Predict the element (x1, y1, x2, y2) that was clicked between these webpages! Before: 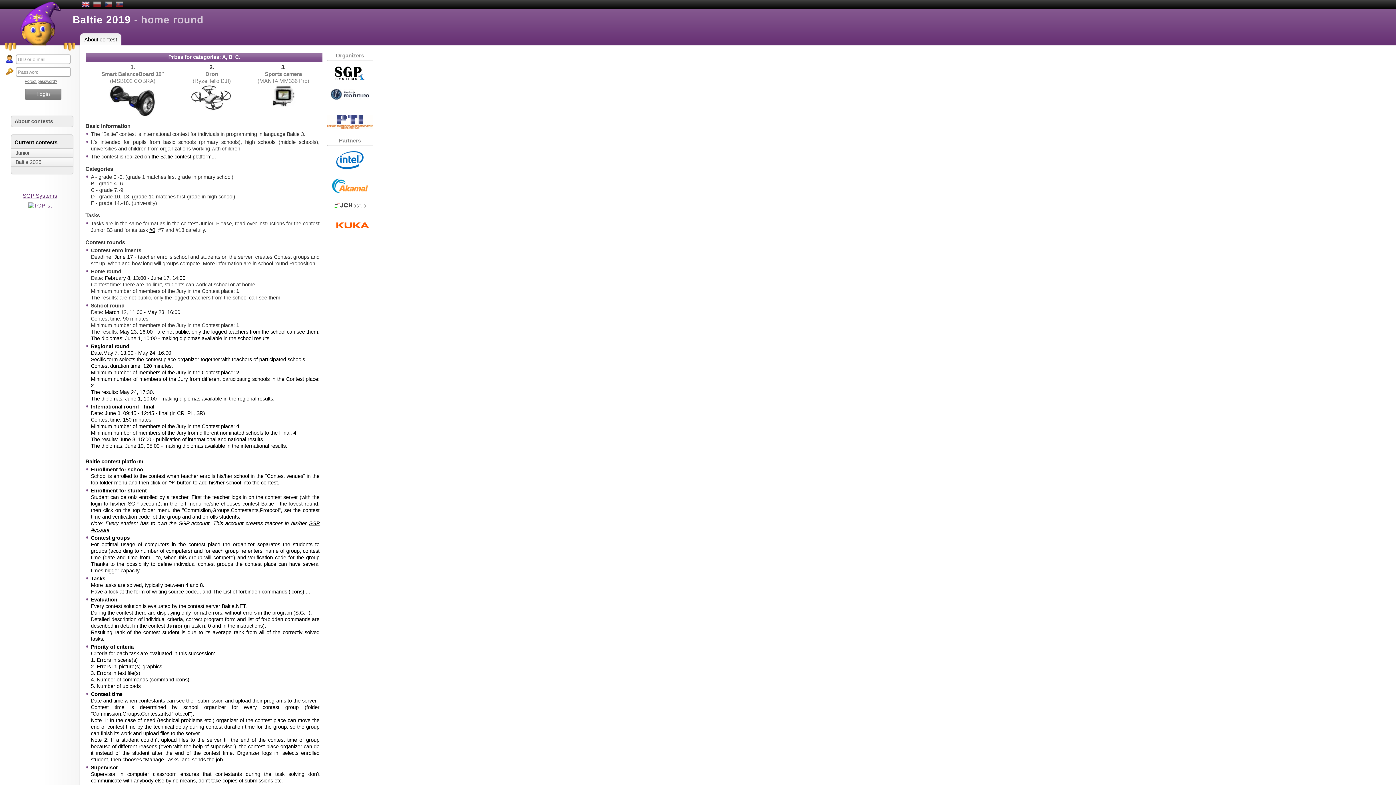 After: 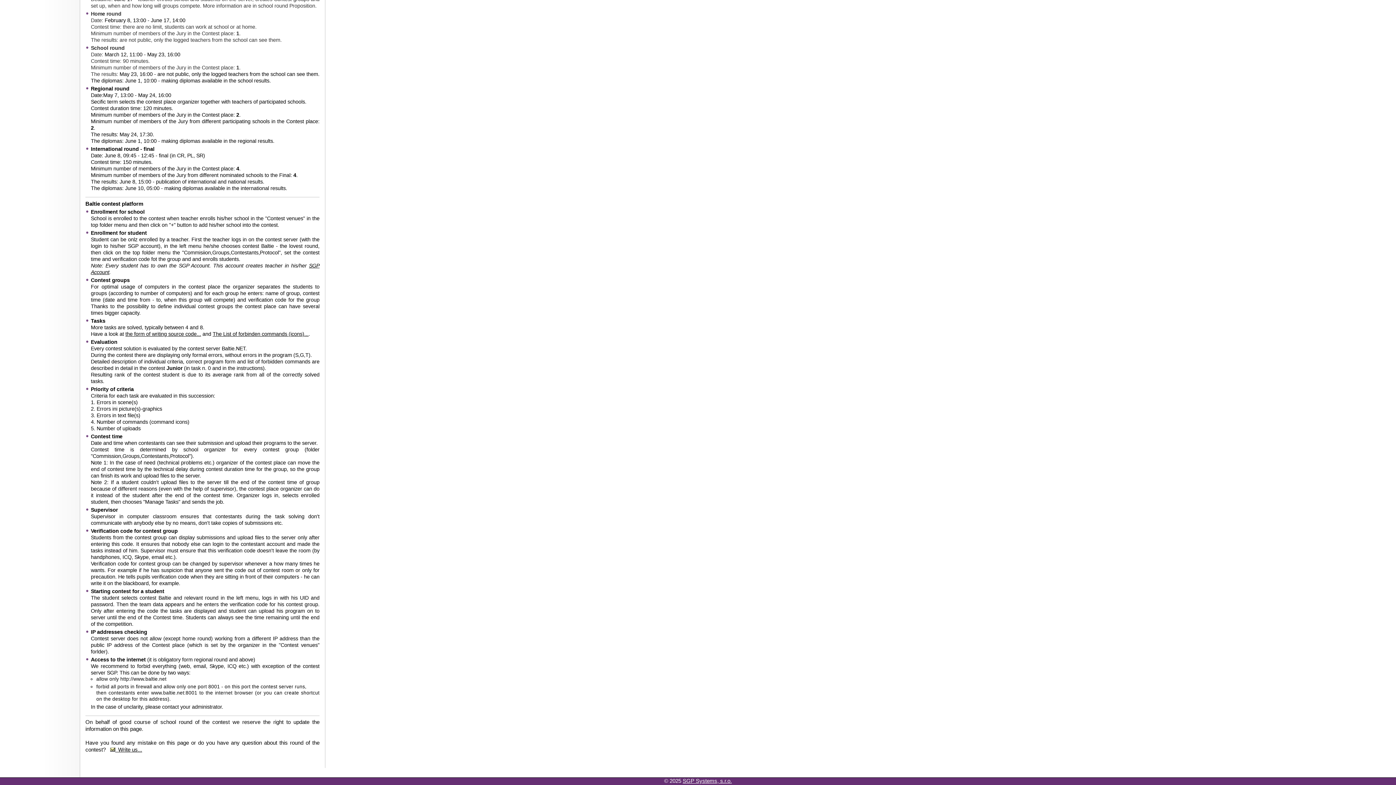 Action: bbox: (151, 153, 216, 159) label: the Baltie contest platform...